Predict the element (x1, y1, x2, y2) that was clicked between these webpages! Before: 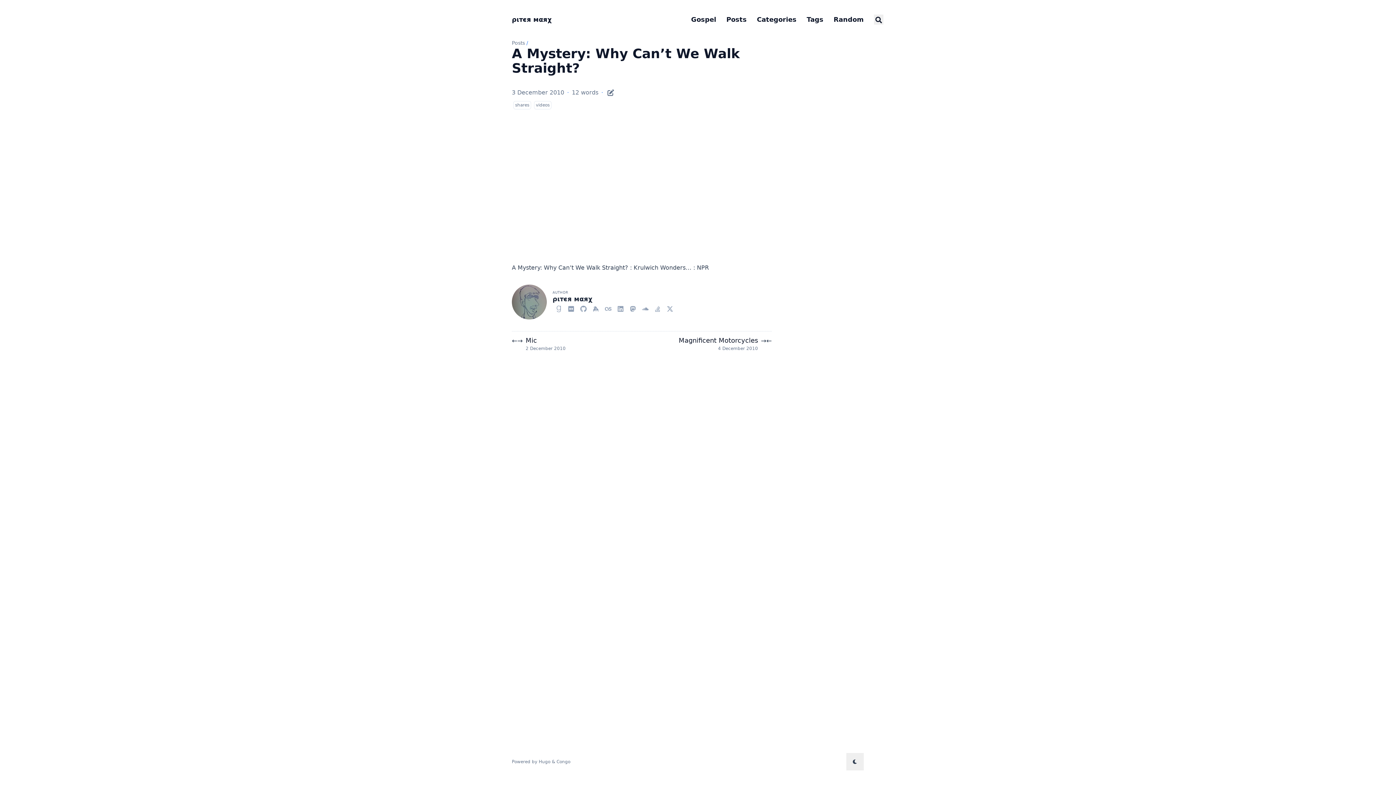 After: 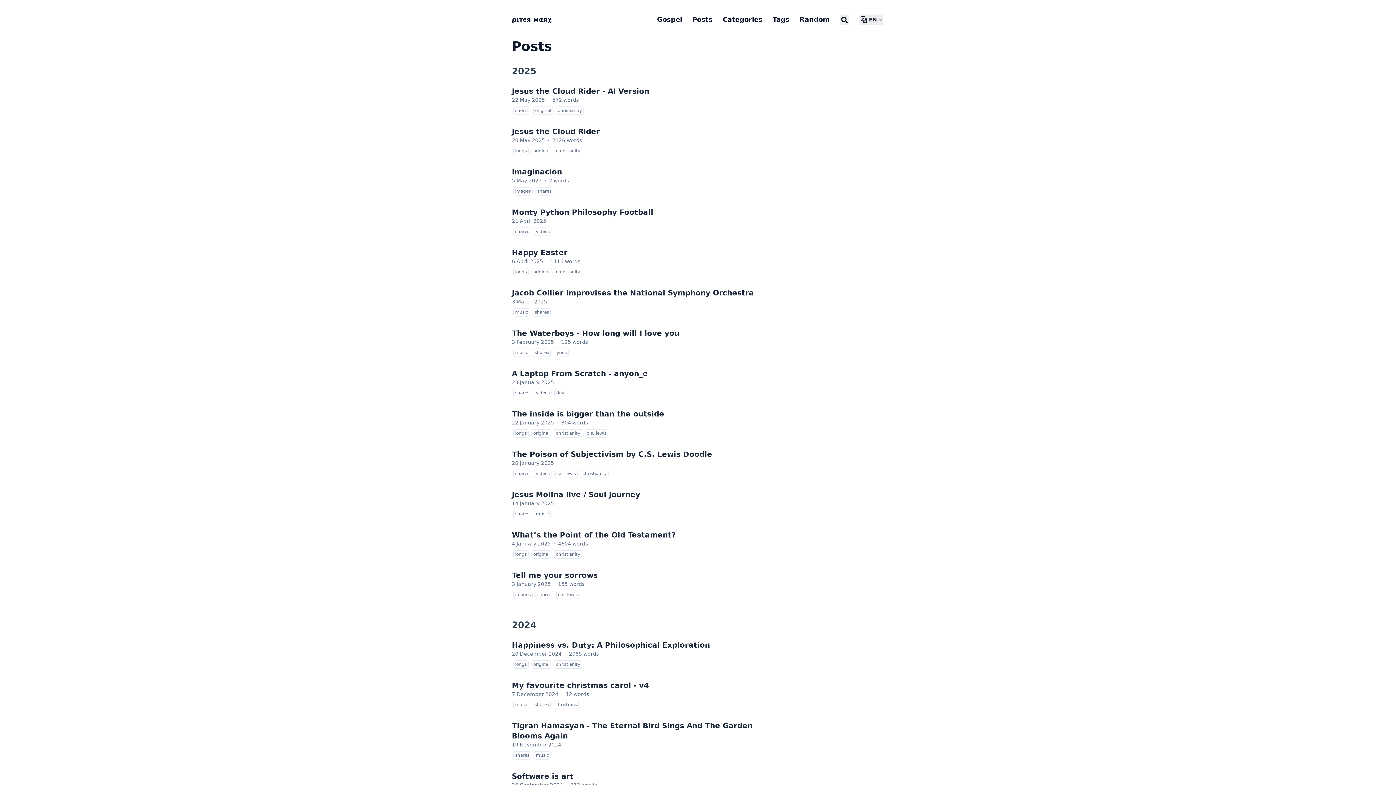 Action: bbox: (512, 40, 525, 45) label: Posts